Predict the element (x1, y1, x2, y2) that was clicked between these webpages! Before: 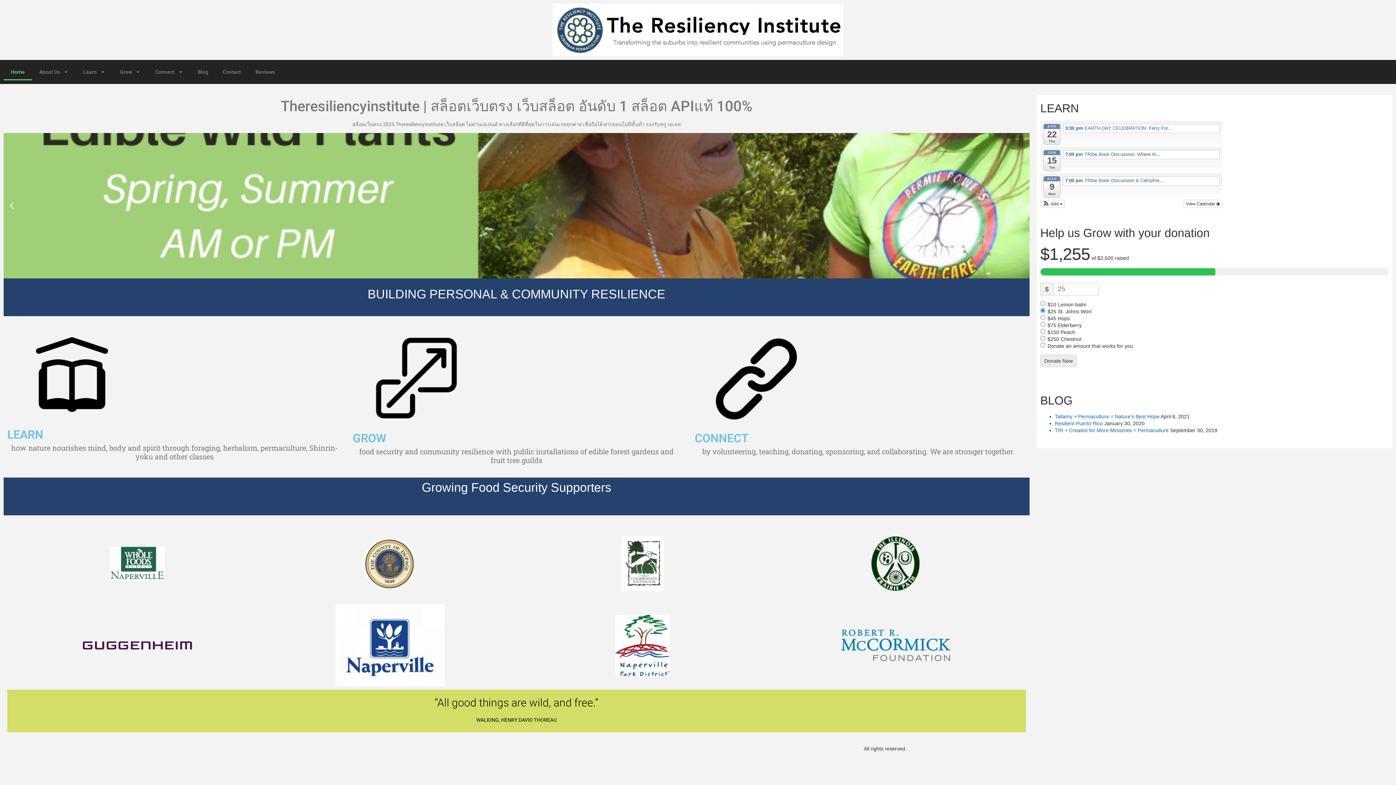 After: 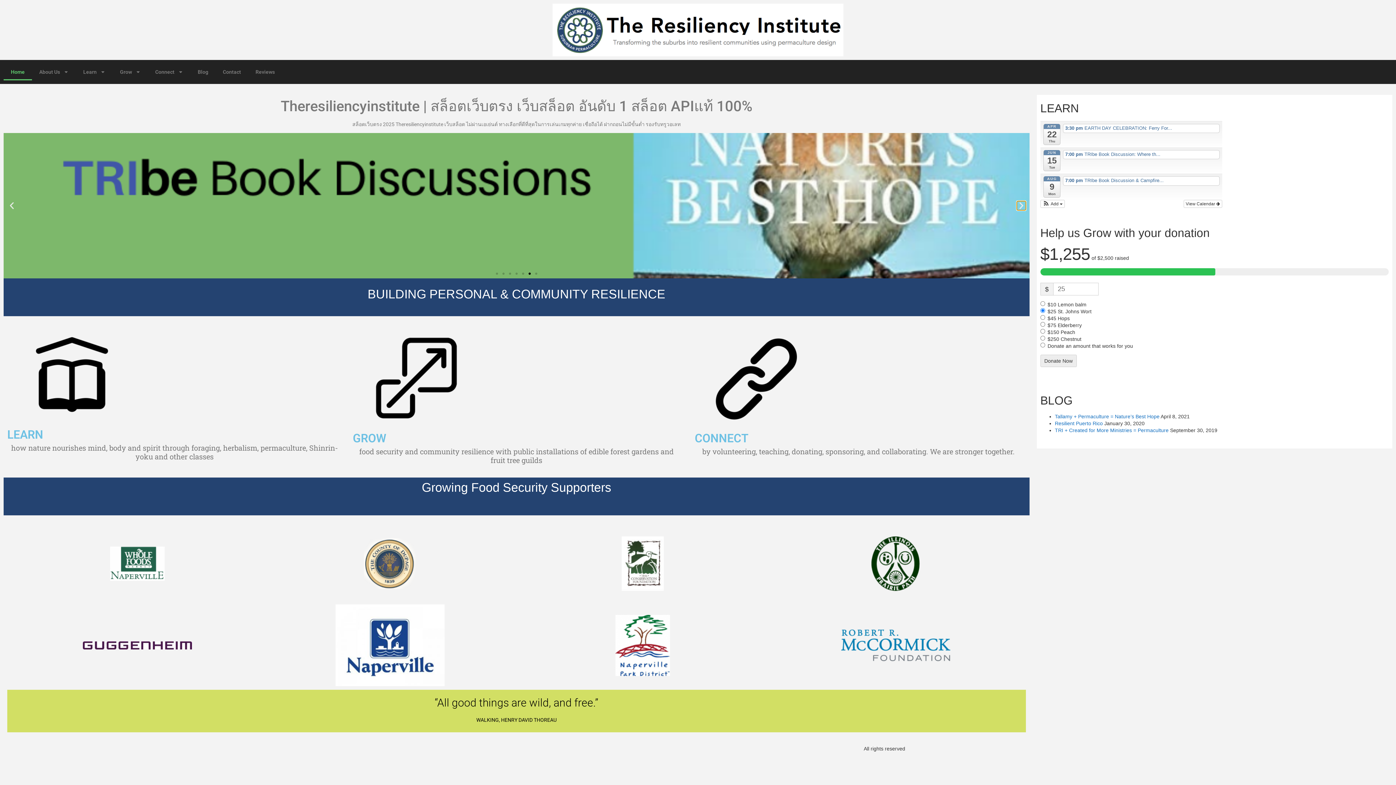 Action: label: Next slide bbox: (1016, 201, 1026, 210)